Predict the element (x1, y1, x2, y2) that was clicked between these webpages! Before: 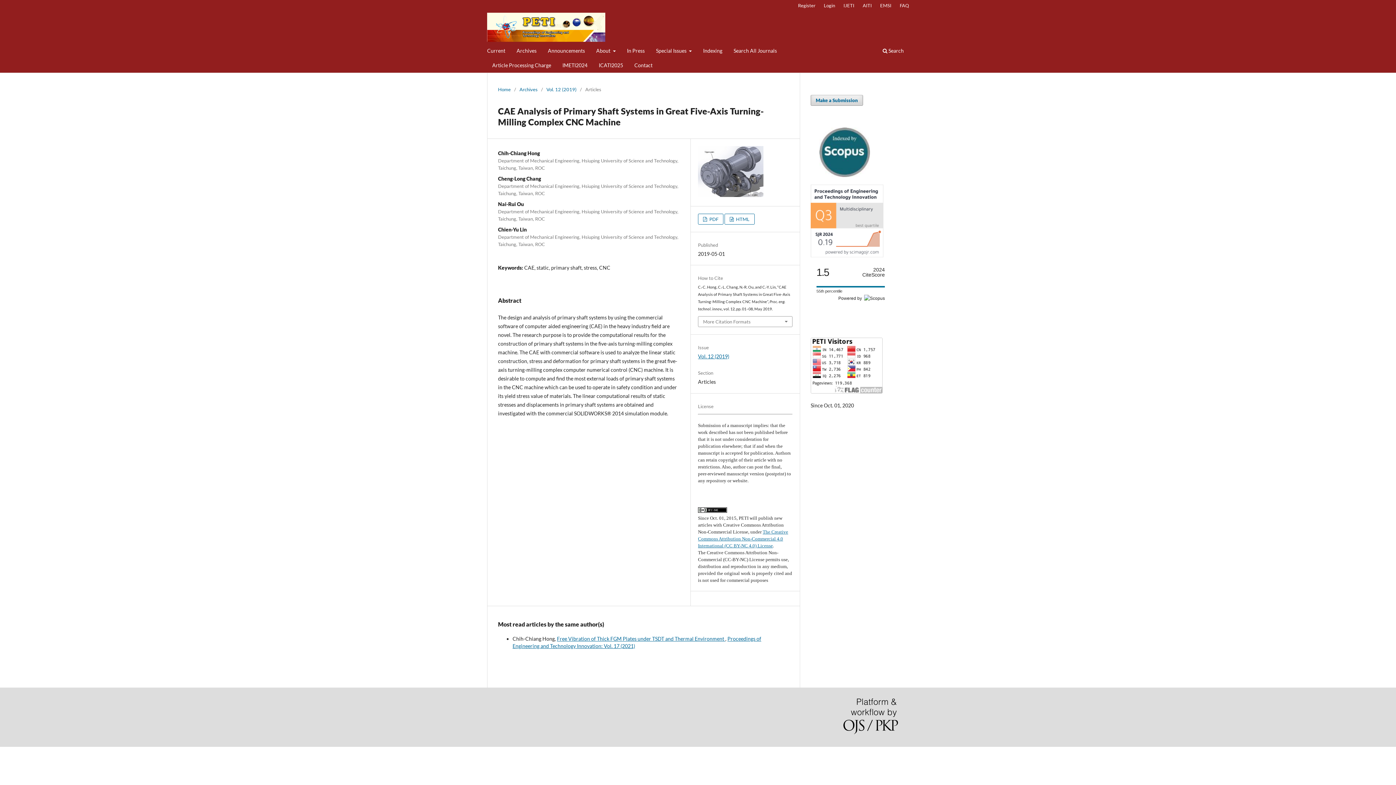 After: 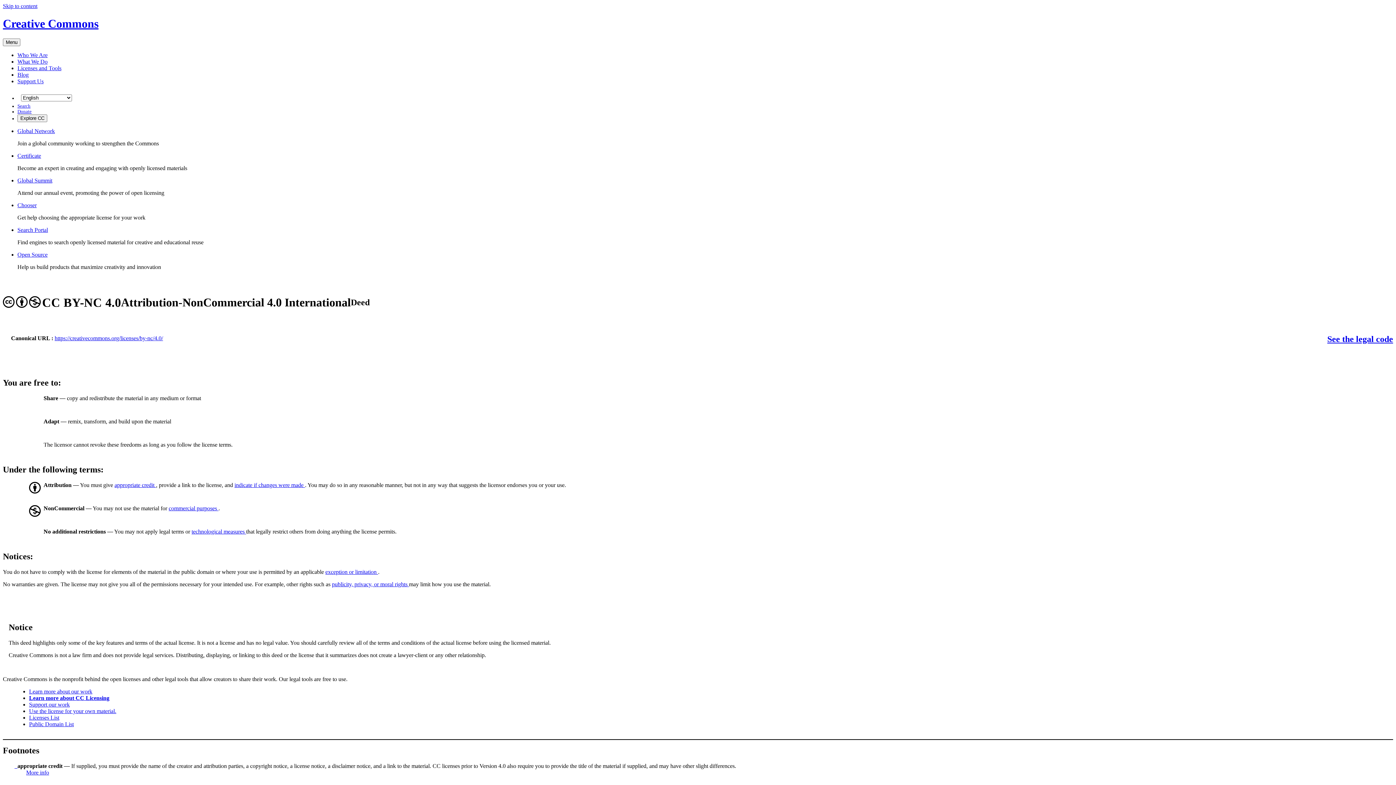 Action: bbox: (698, 529, 788, 548) label: The Creative Commons Attribution Non-Commercial 4.0 International (CC BY-NC 4.0) License